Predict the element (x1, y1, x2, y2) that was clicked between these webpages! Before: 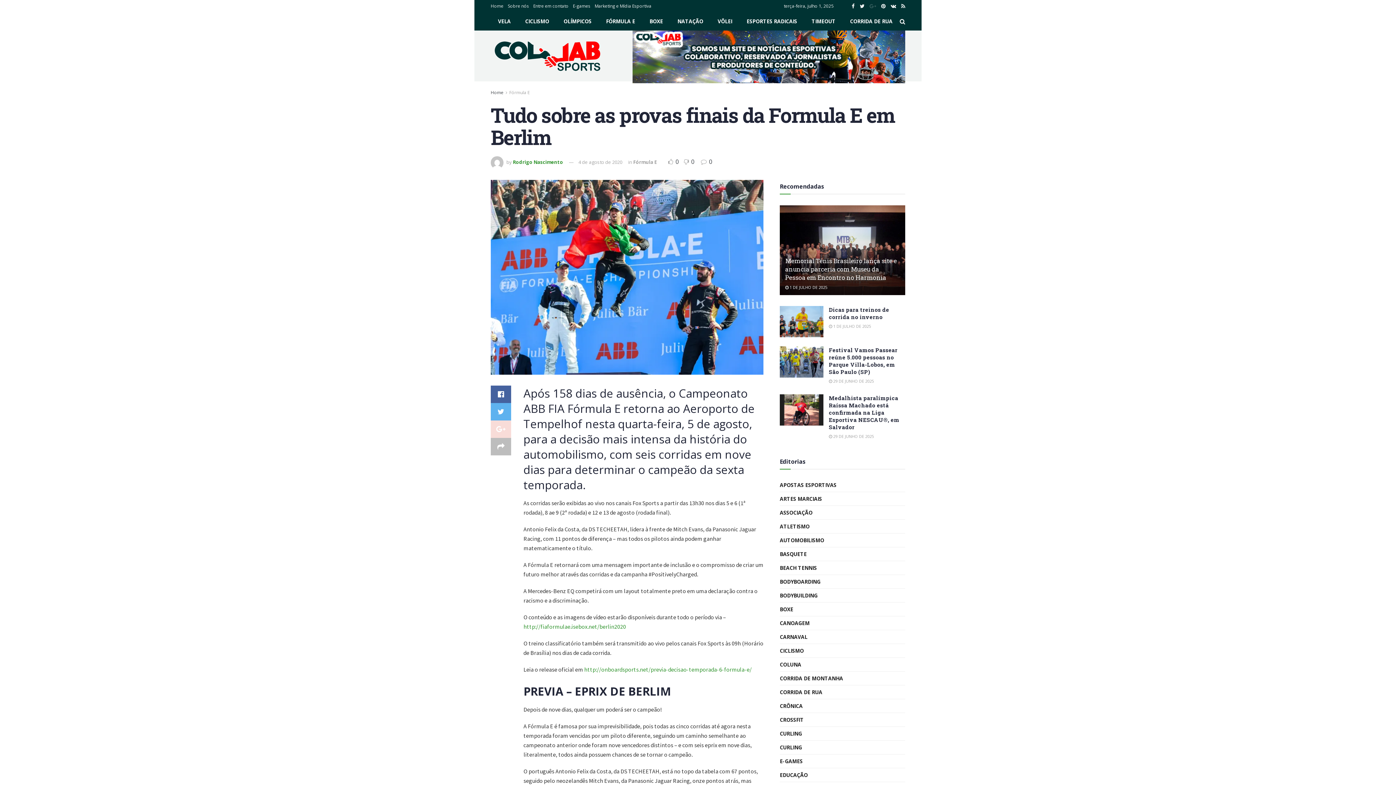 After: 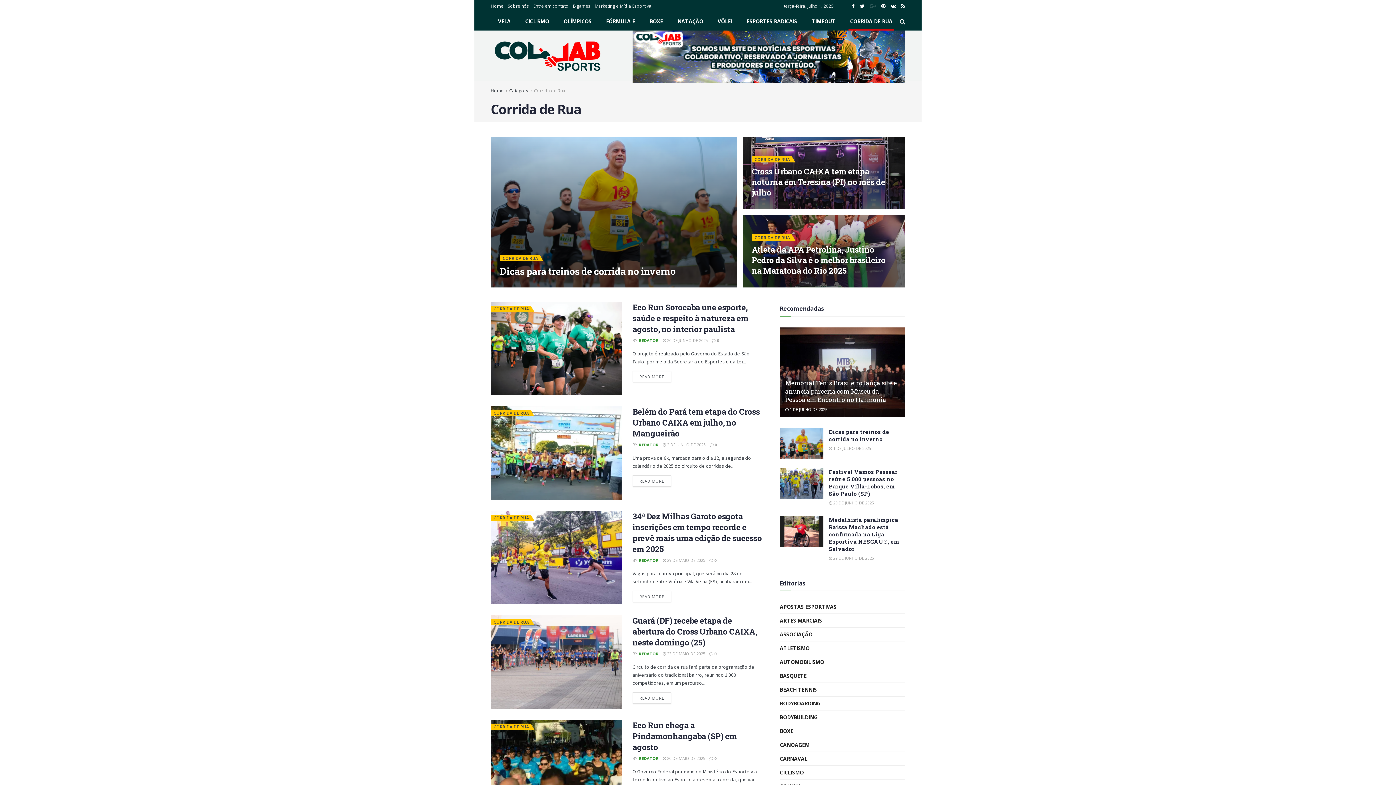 Action: label: CORRIDA DE RUA bbox: (780, 687, 822, 697)